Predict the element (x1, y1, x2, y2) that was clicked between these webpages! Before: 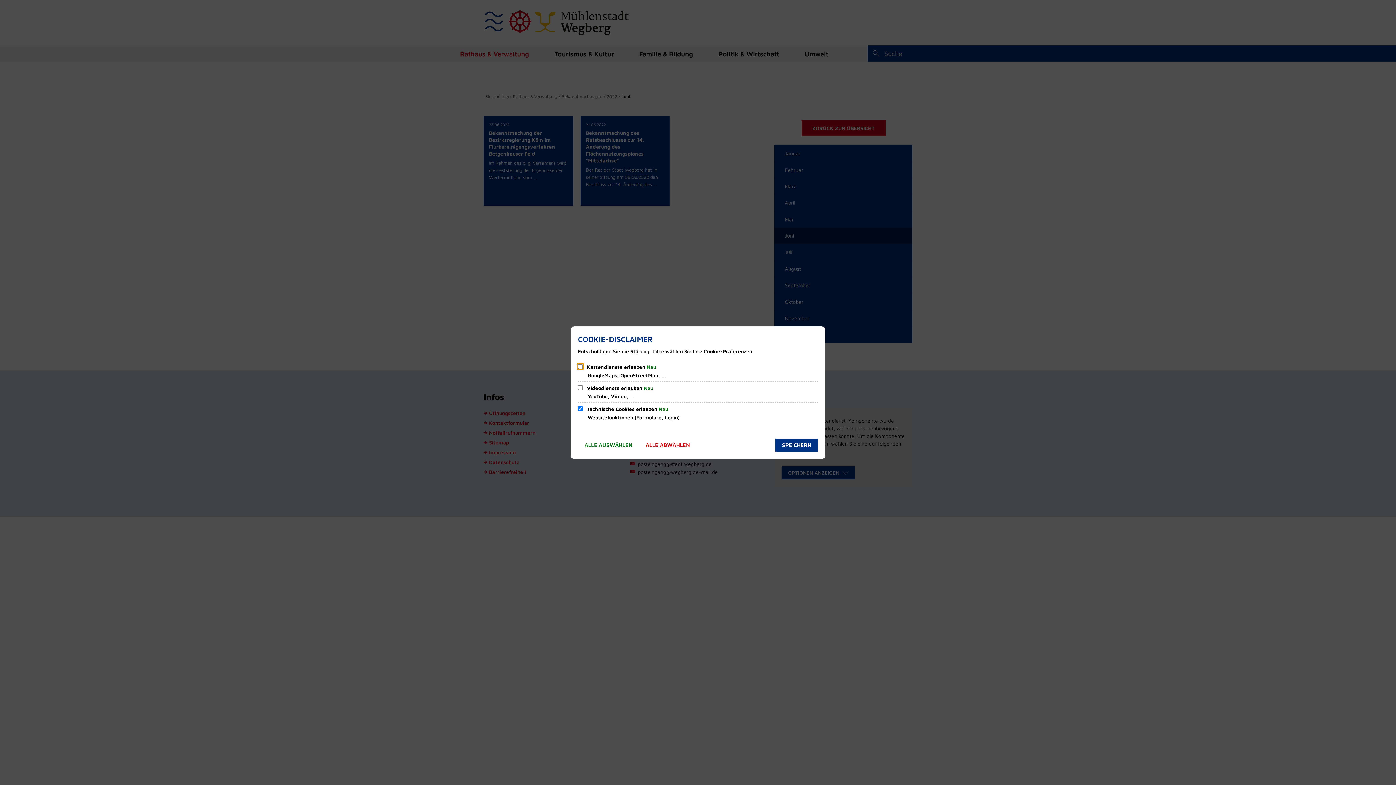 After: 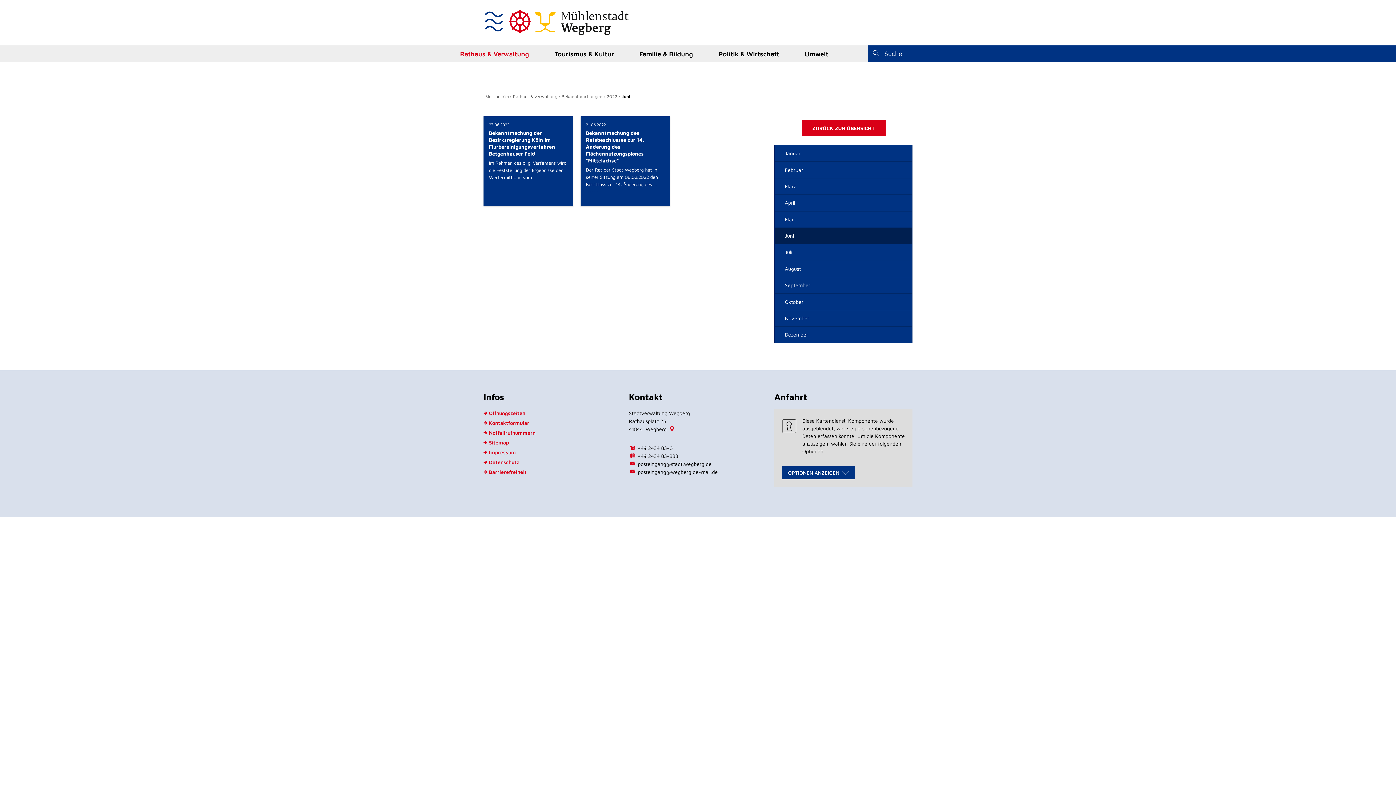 Action: label: SPEICHERN bbox: (775, 438, 818, 451)